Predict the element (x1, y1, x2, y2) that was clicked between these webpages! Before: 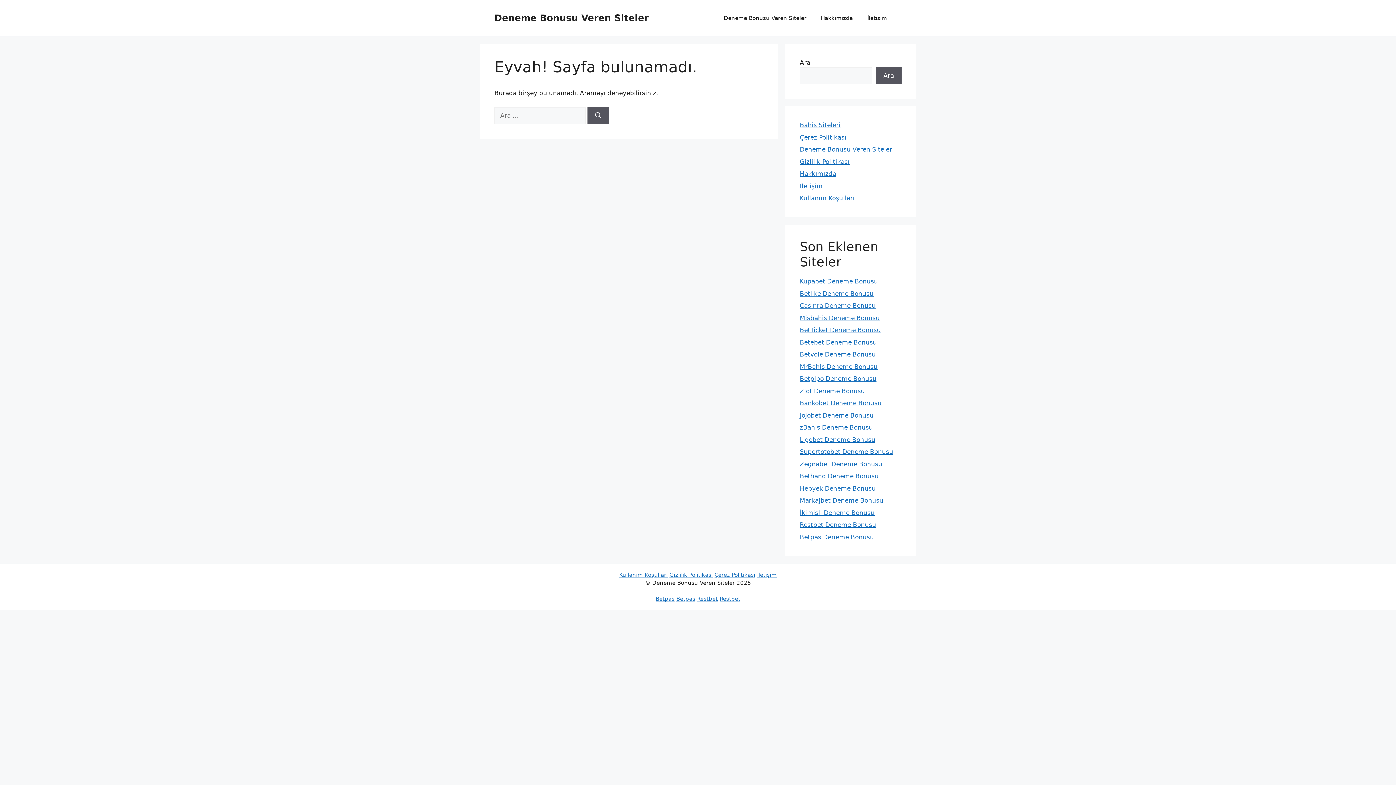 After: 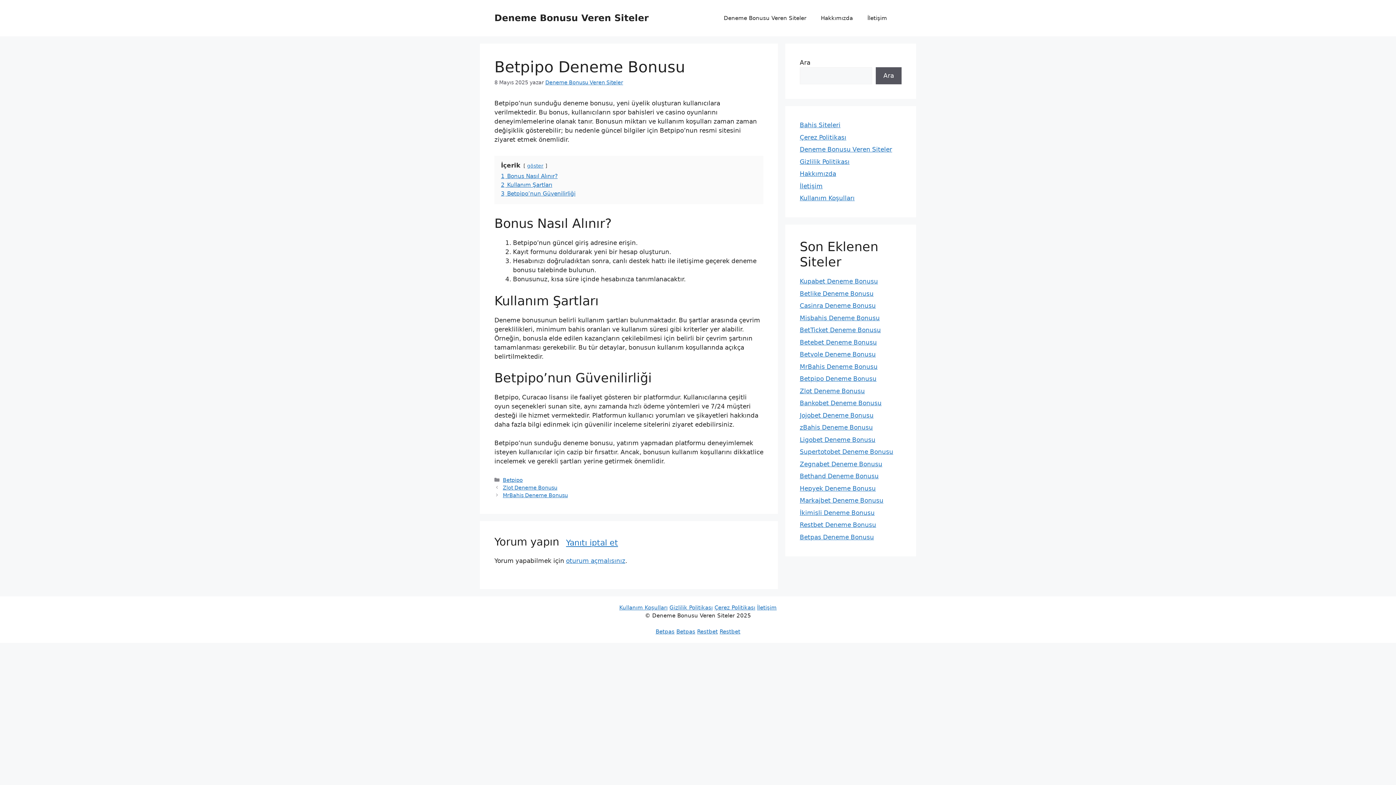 Action: bbox: (800, 375, 876, 382) label: Betpipo Deneme Bonusu